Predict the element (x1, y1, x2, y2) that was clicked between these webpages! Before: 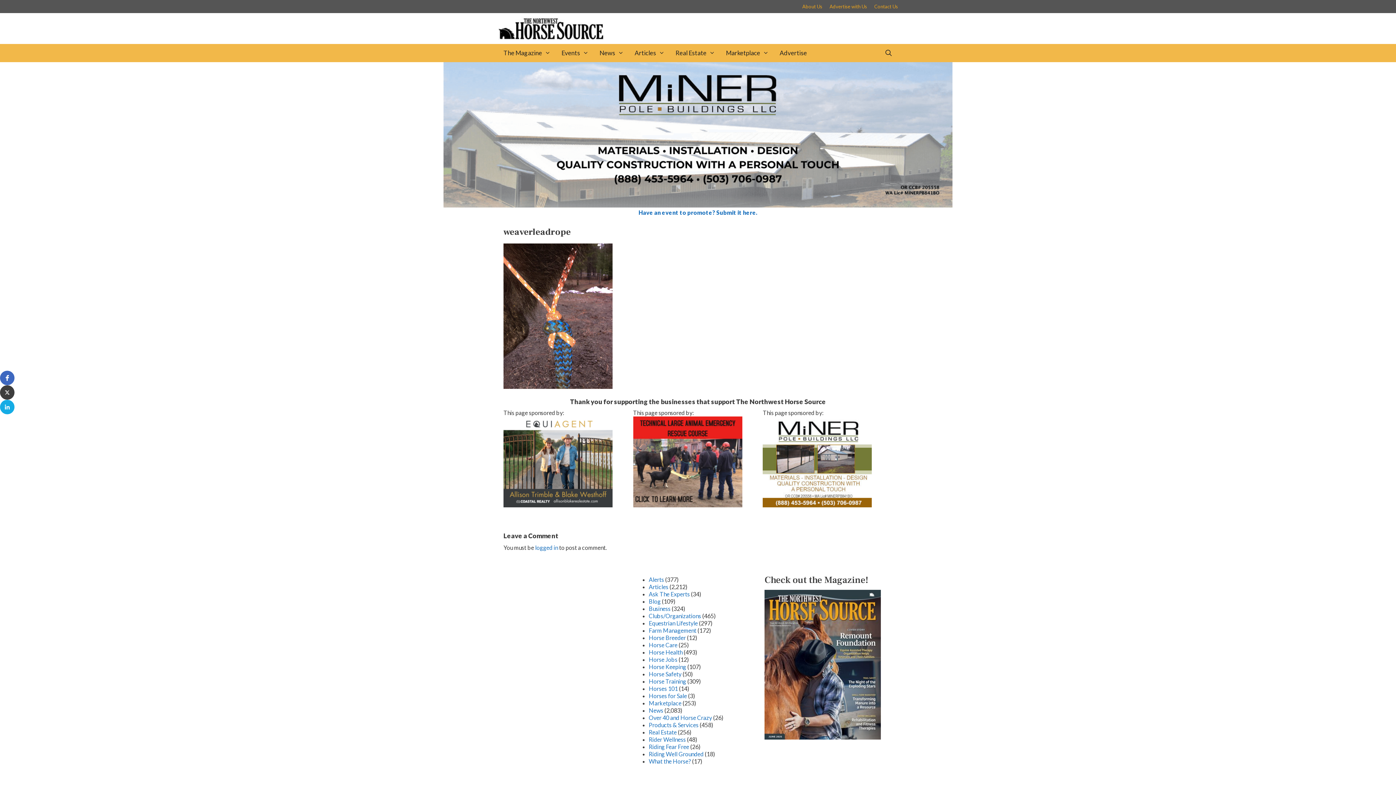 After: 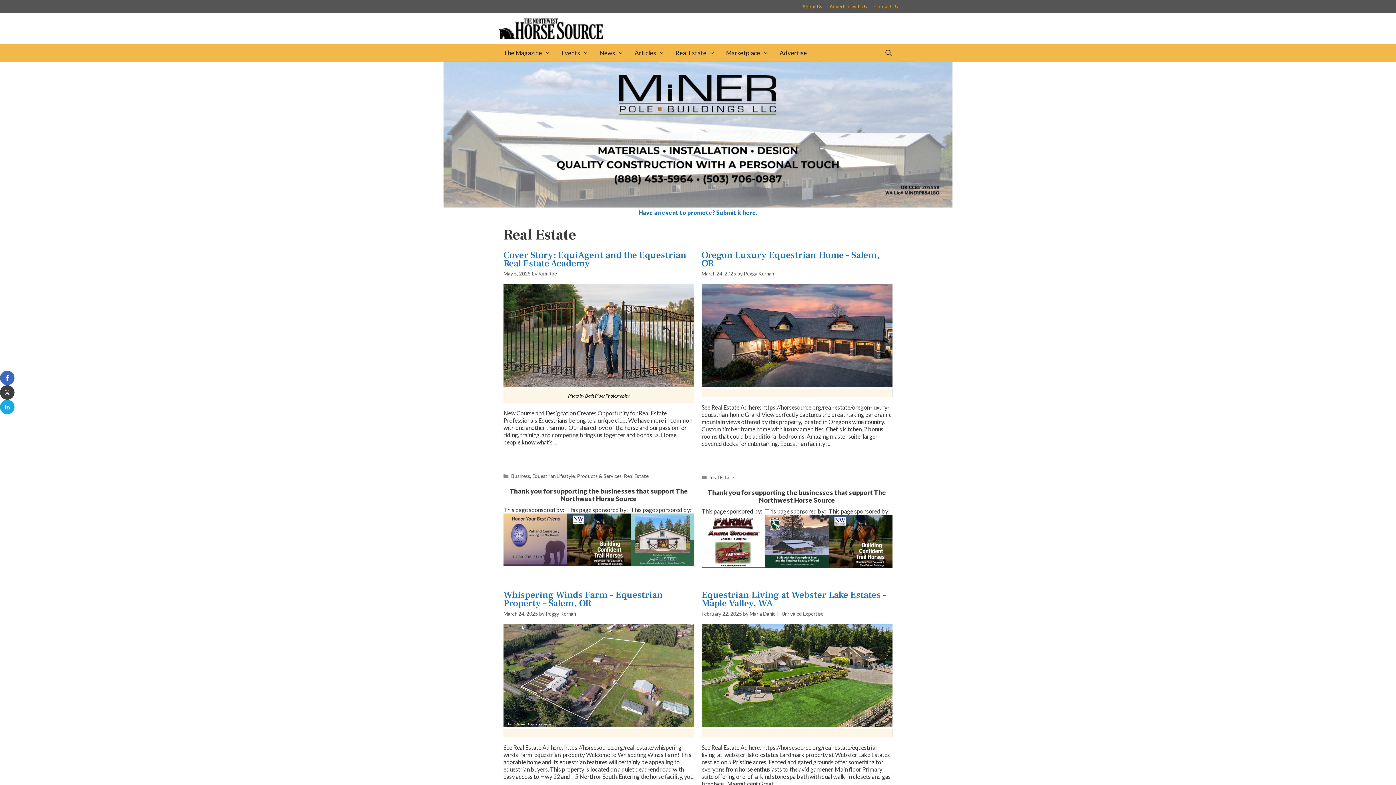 Action: label: Real Estate bbox: (648, 729, 676, 735)